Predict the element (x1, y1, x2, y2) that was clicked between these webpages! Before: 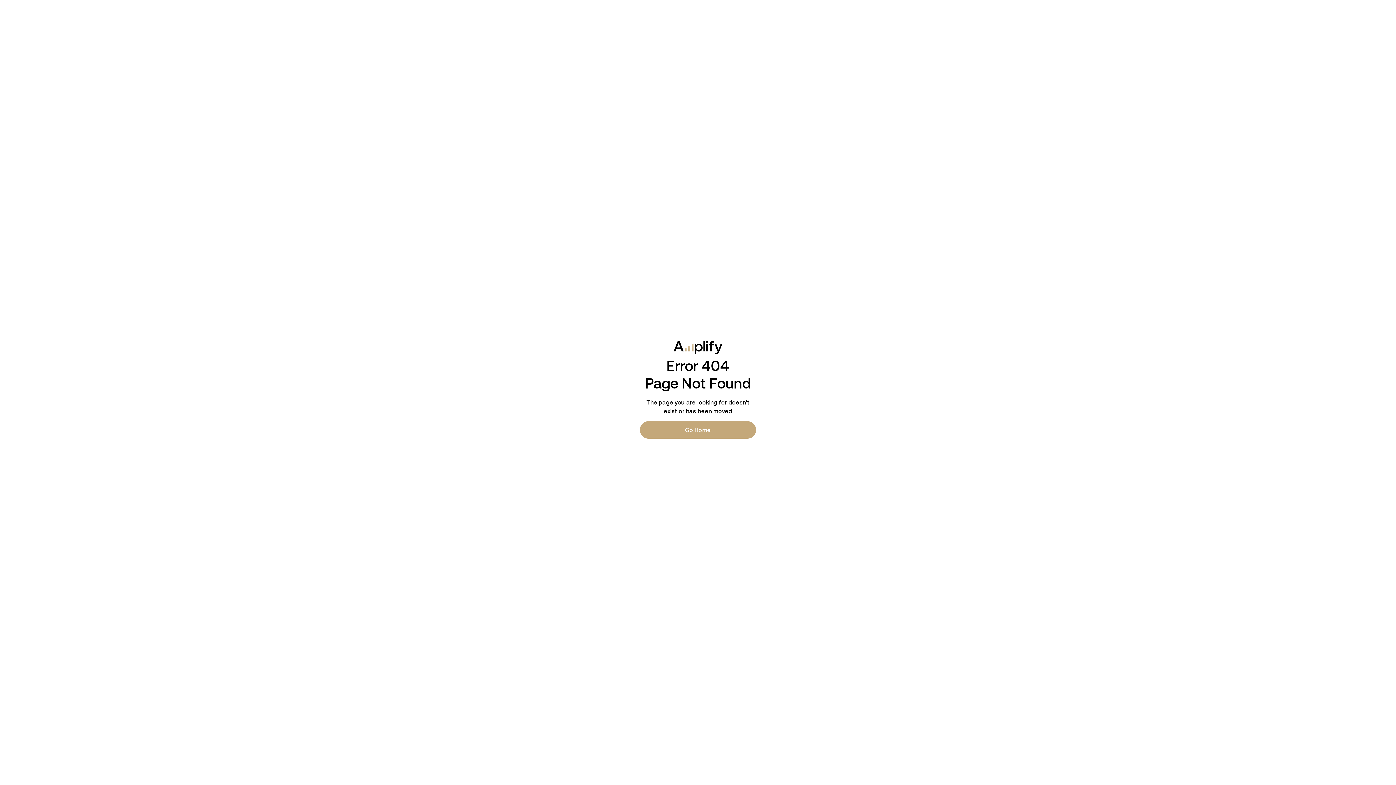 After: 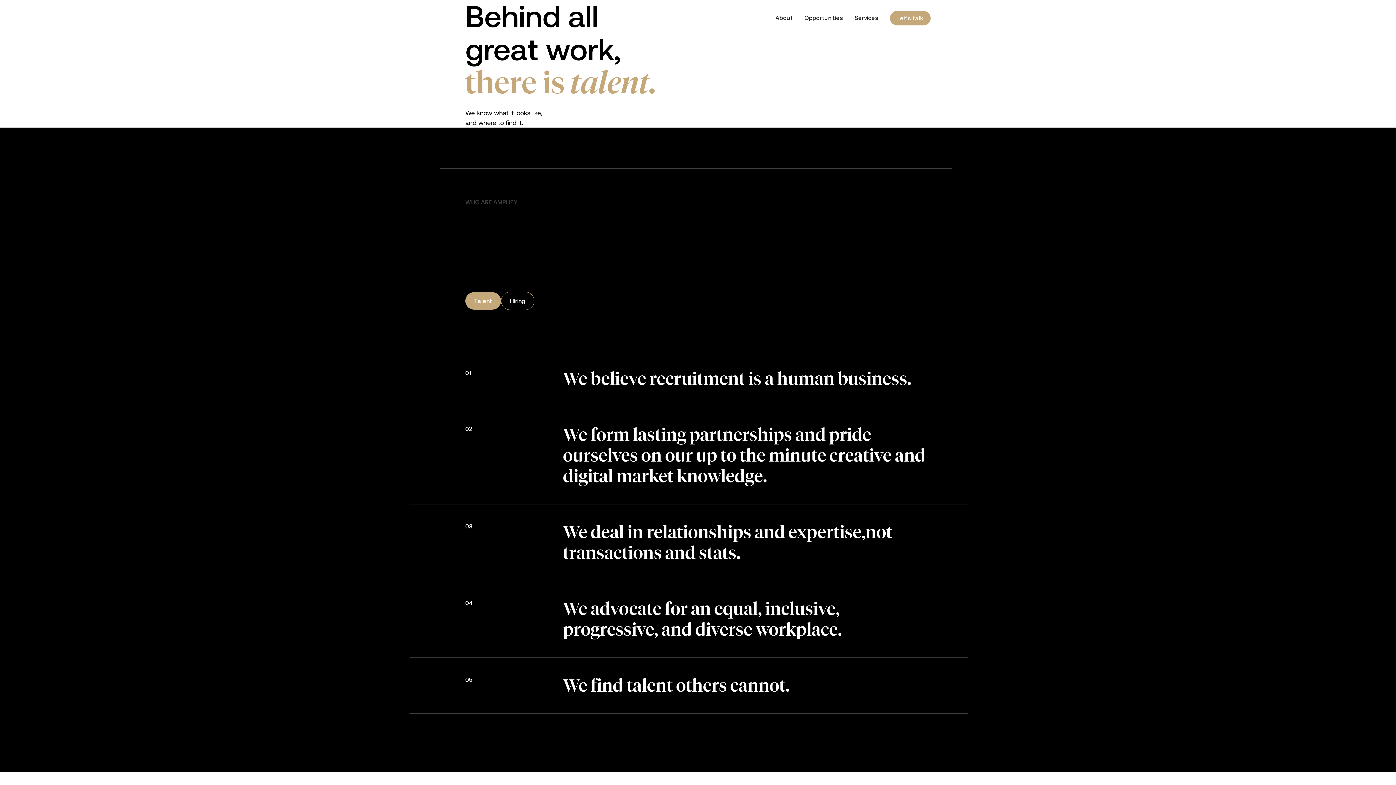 Action: label: Go Home bbox: (640, 421, 756, 438)